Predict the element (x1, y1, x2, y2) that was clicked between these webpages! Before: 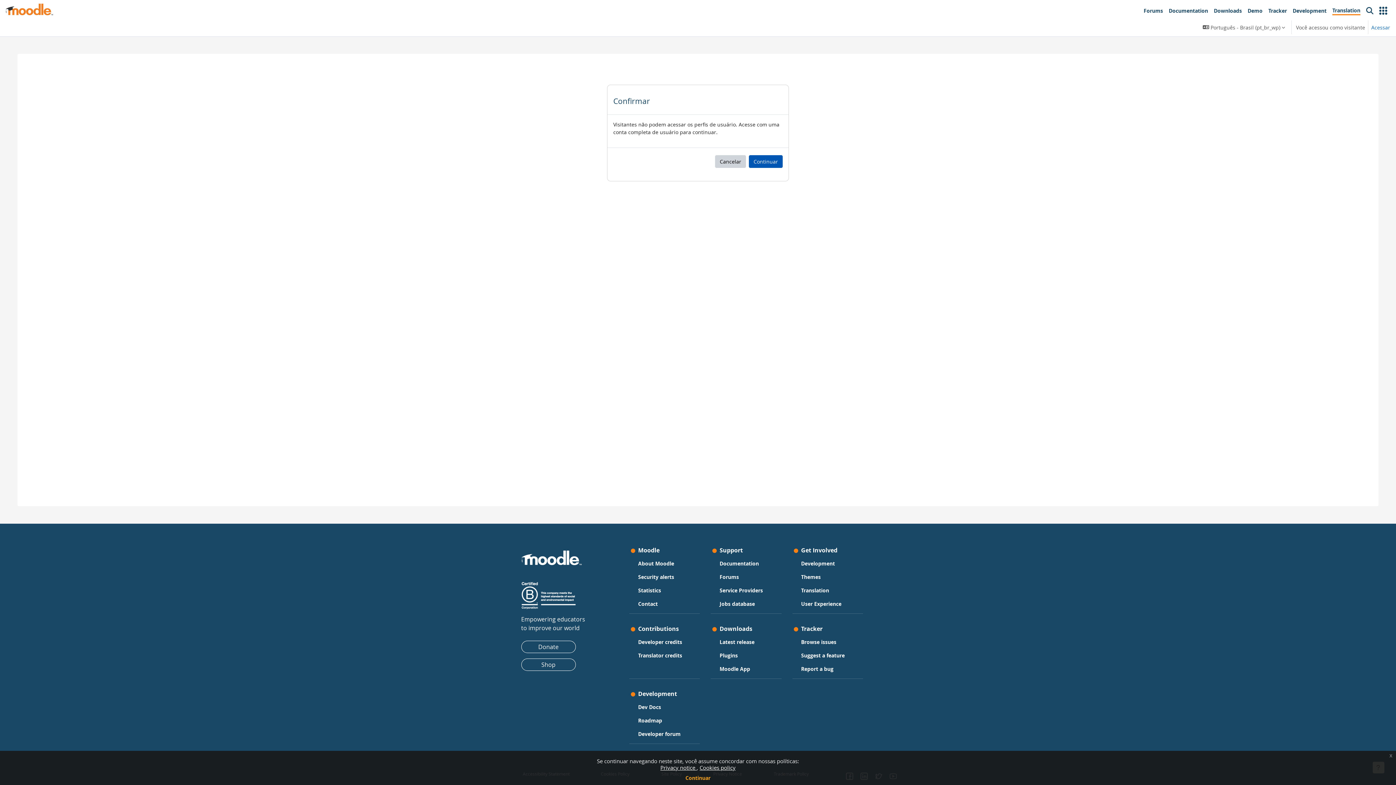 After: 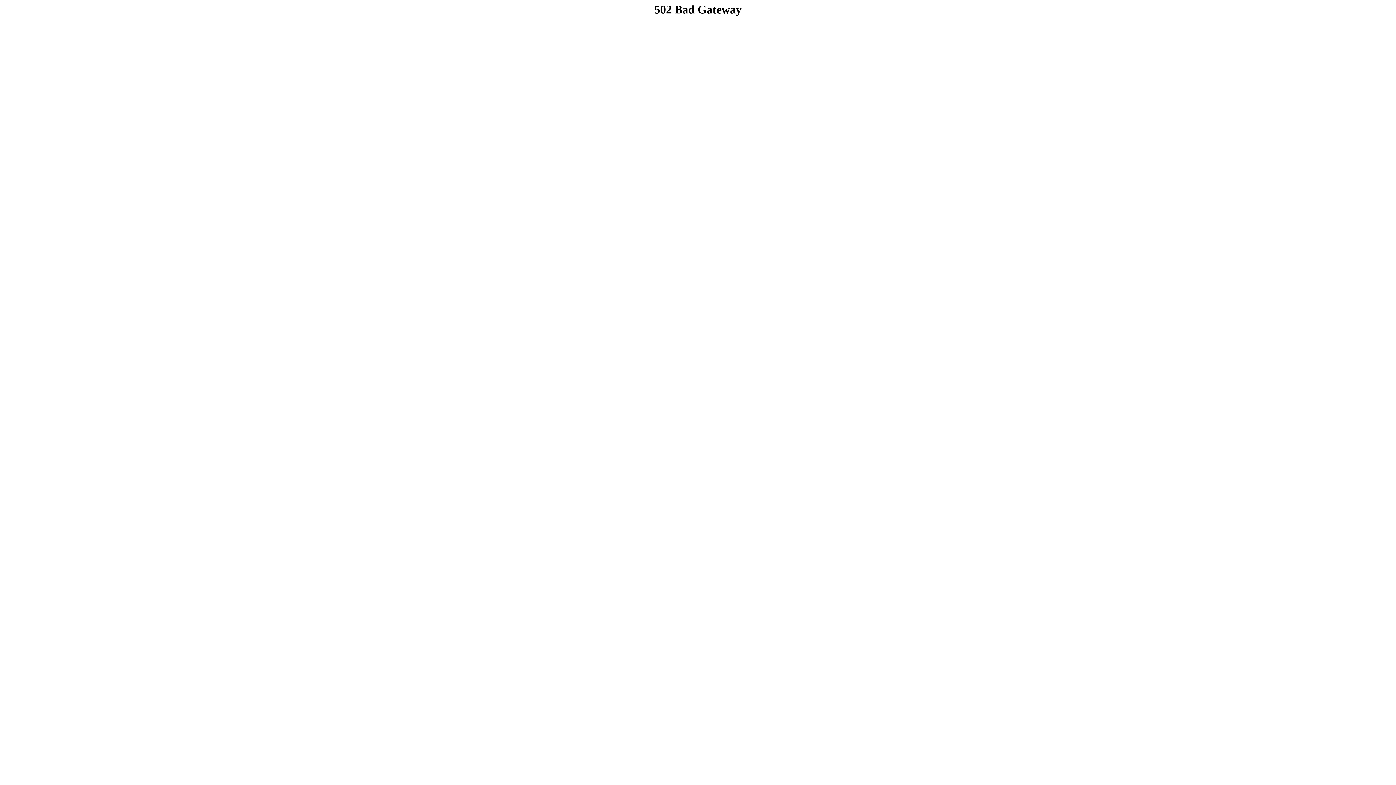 Action: bbox: (638, 715, 662, 725) label: Roadmap